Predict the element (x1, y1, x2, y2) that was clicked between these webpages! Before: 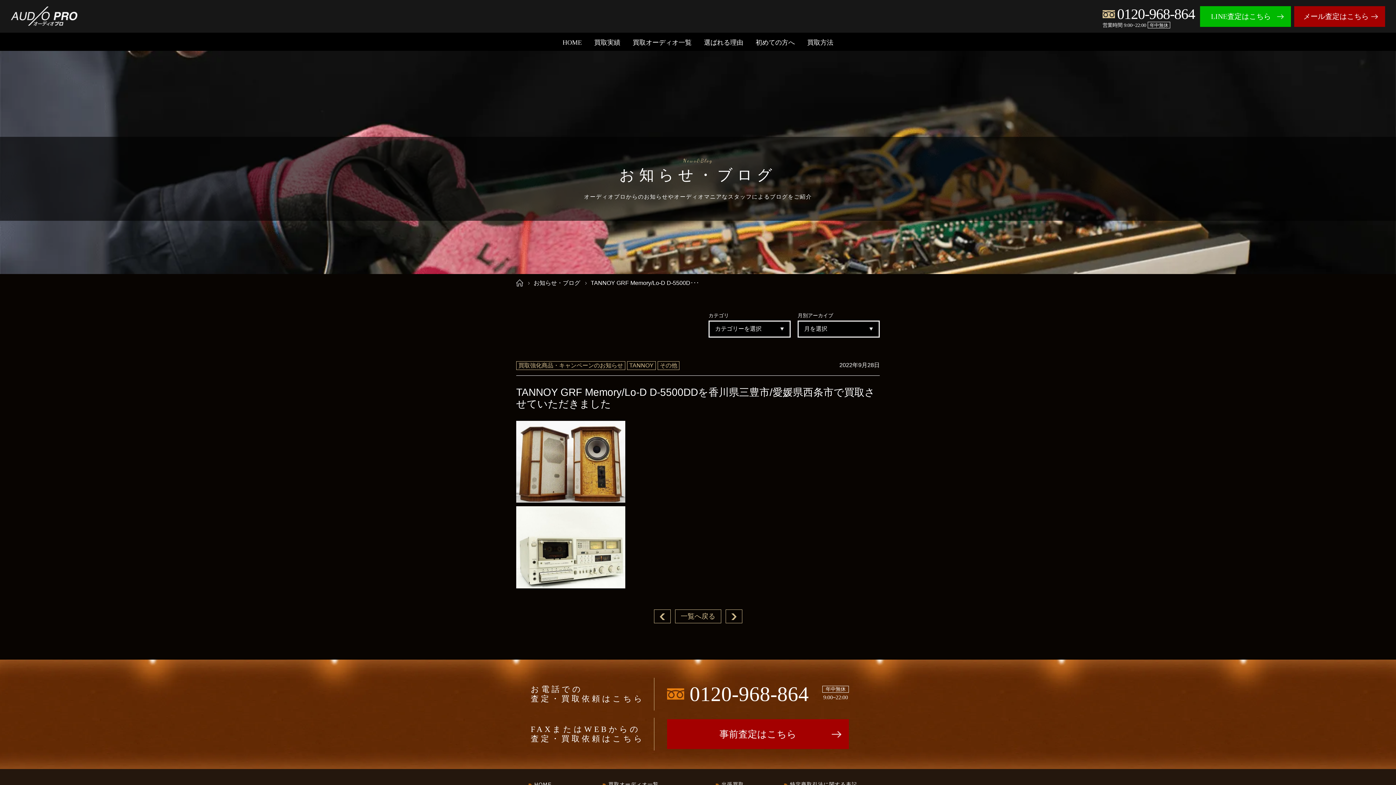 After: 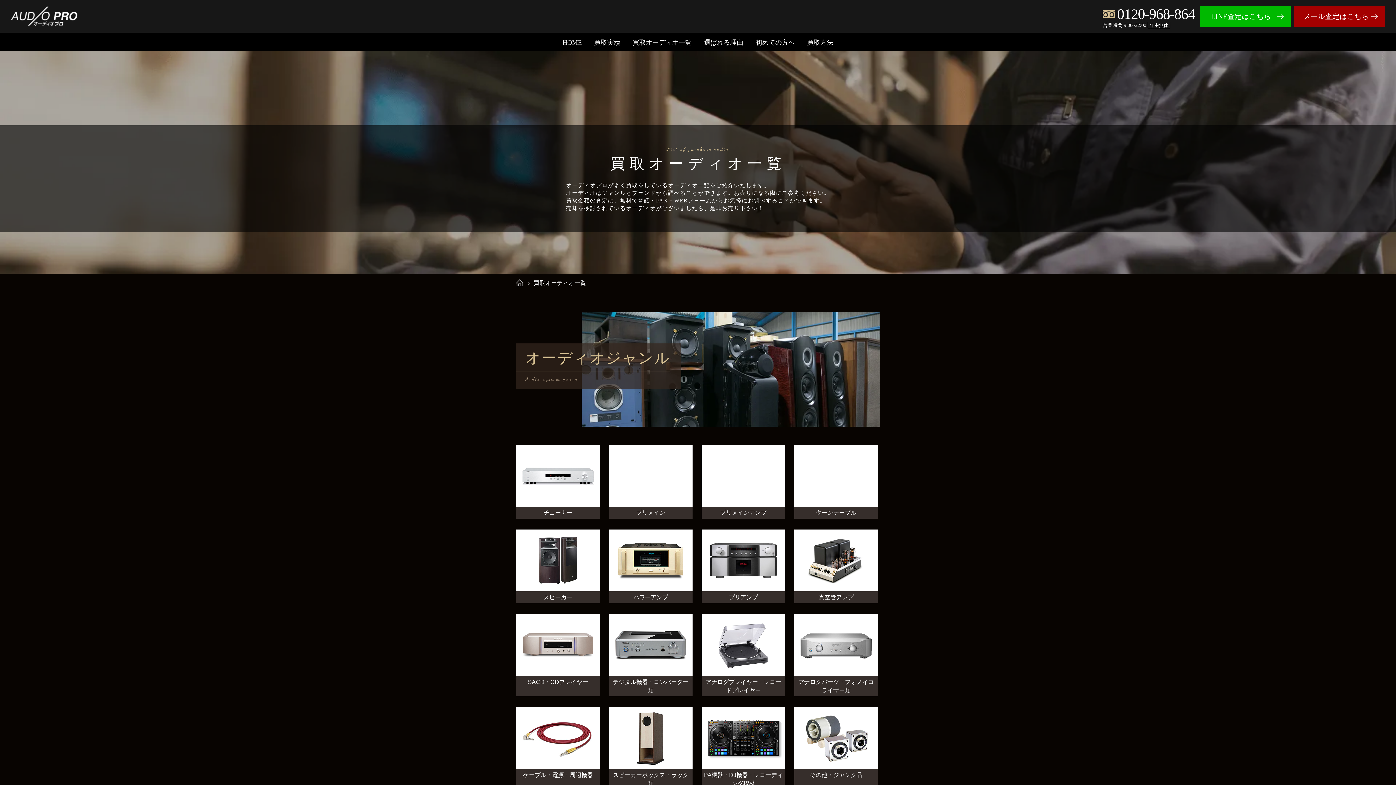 Action: label: 買取オーディオ一覧 bbox: (608, 781, 658, 787)